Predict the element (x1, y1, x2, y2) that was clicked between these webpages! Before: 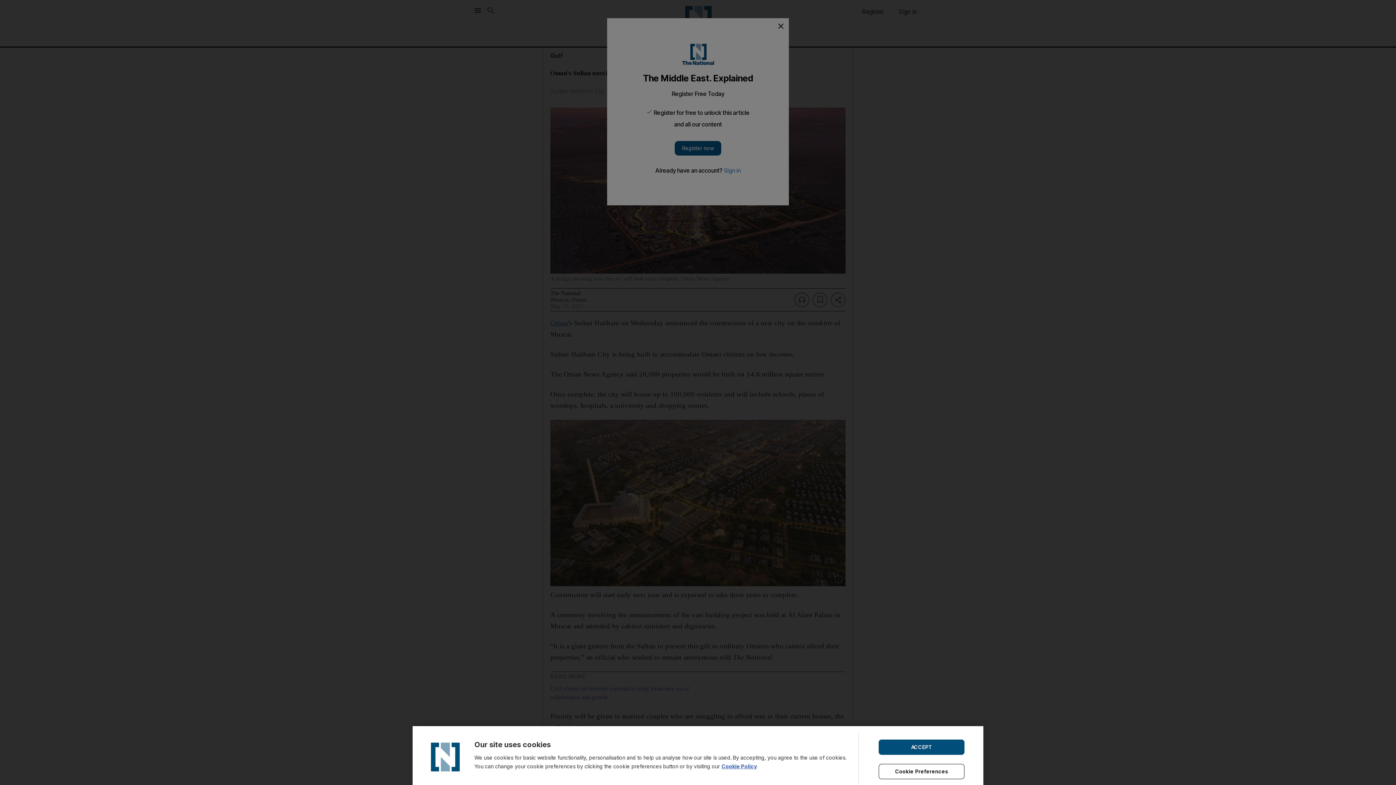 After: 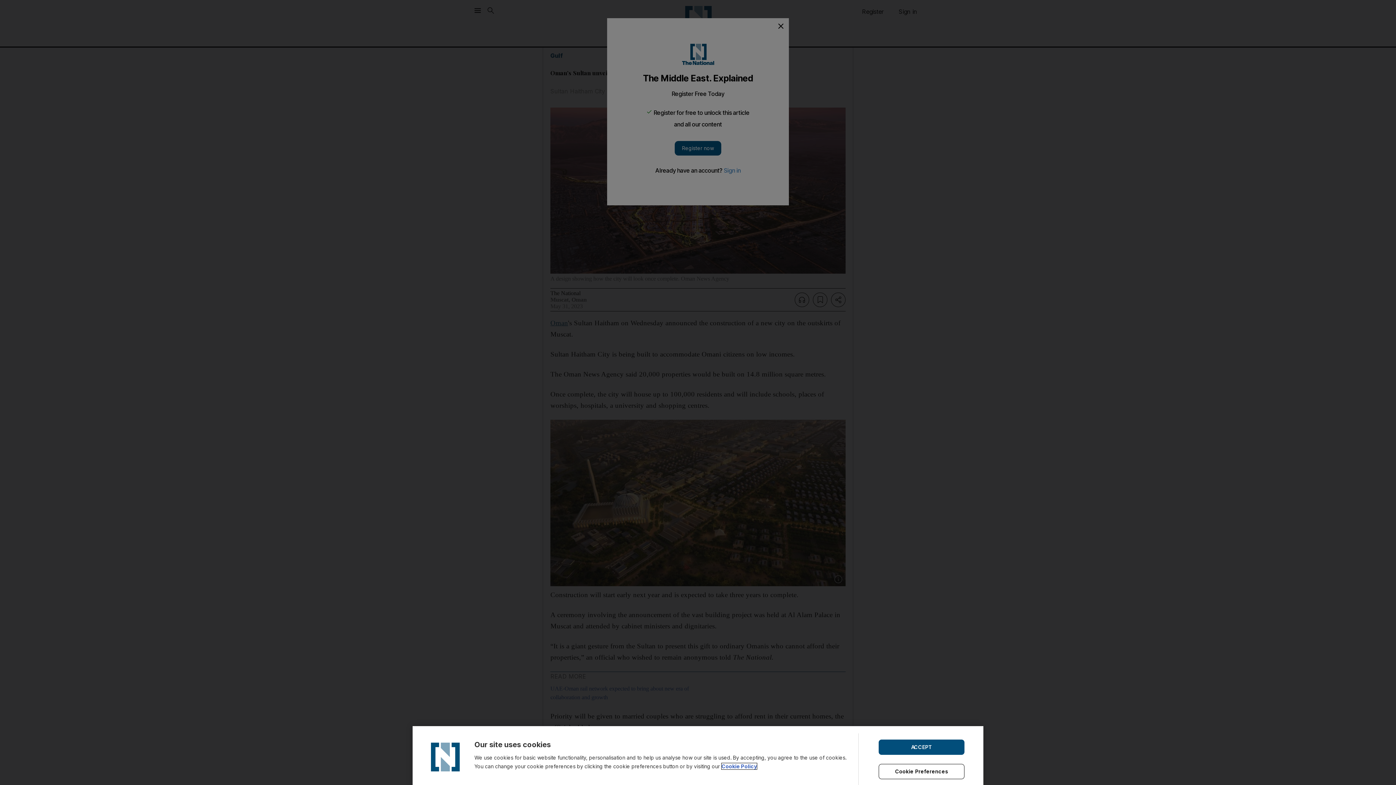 Action: bbox: (721, 763, 757, 769) label: Cookie Policy